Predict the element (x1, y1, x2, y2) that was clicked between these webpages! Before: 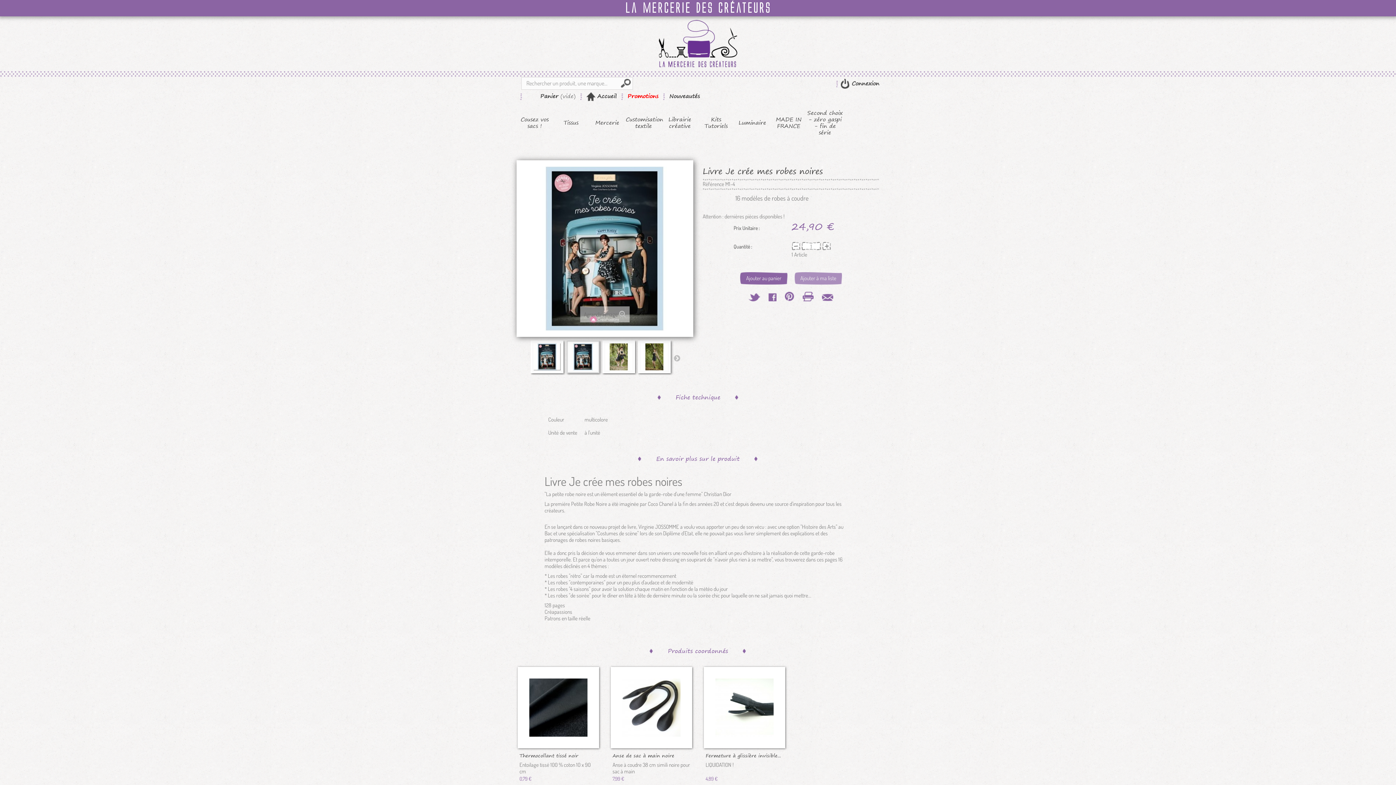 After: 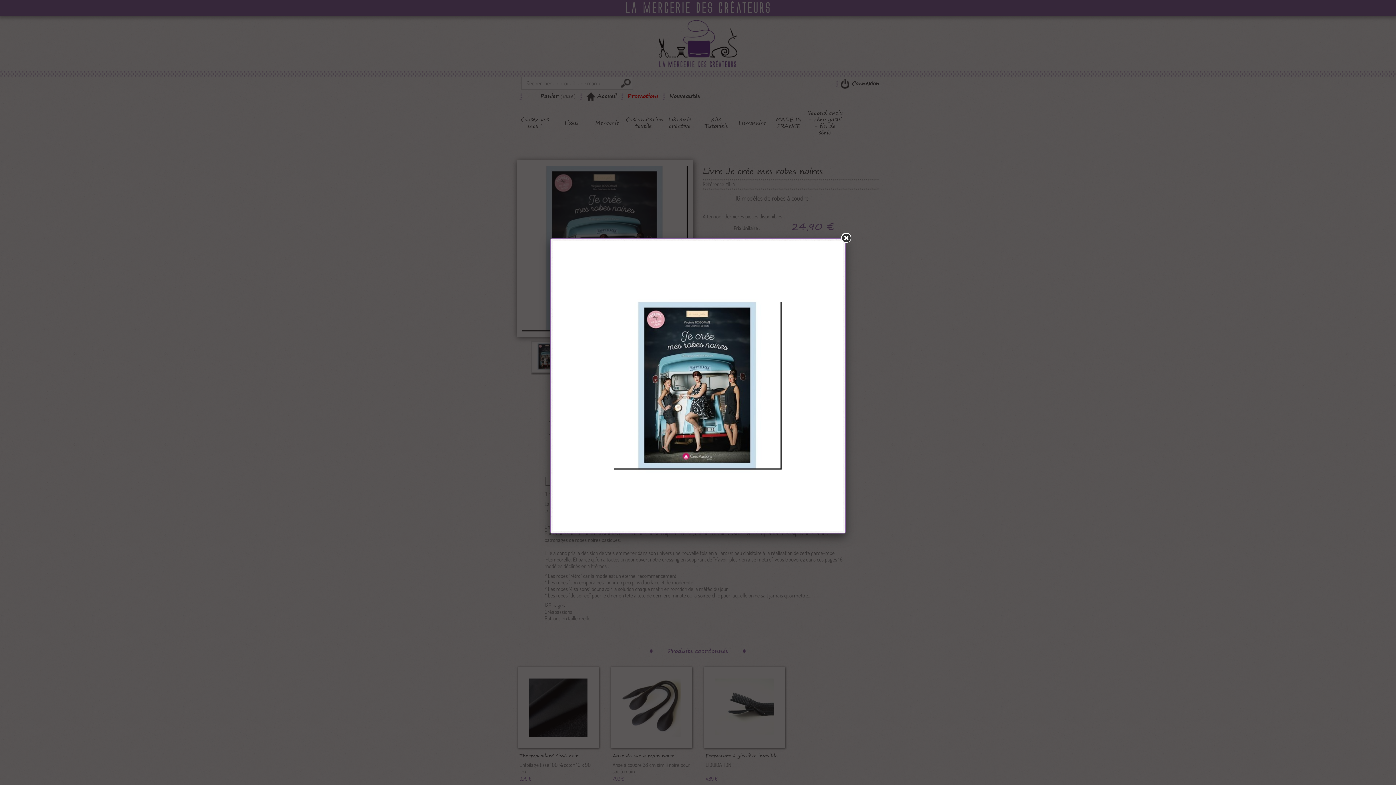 Action: bbox: (530, 340, 563, 373)